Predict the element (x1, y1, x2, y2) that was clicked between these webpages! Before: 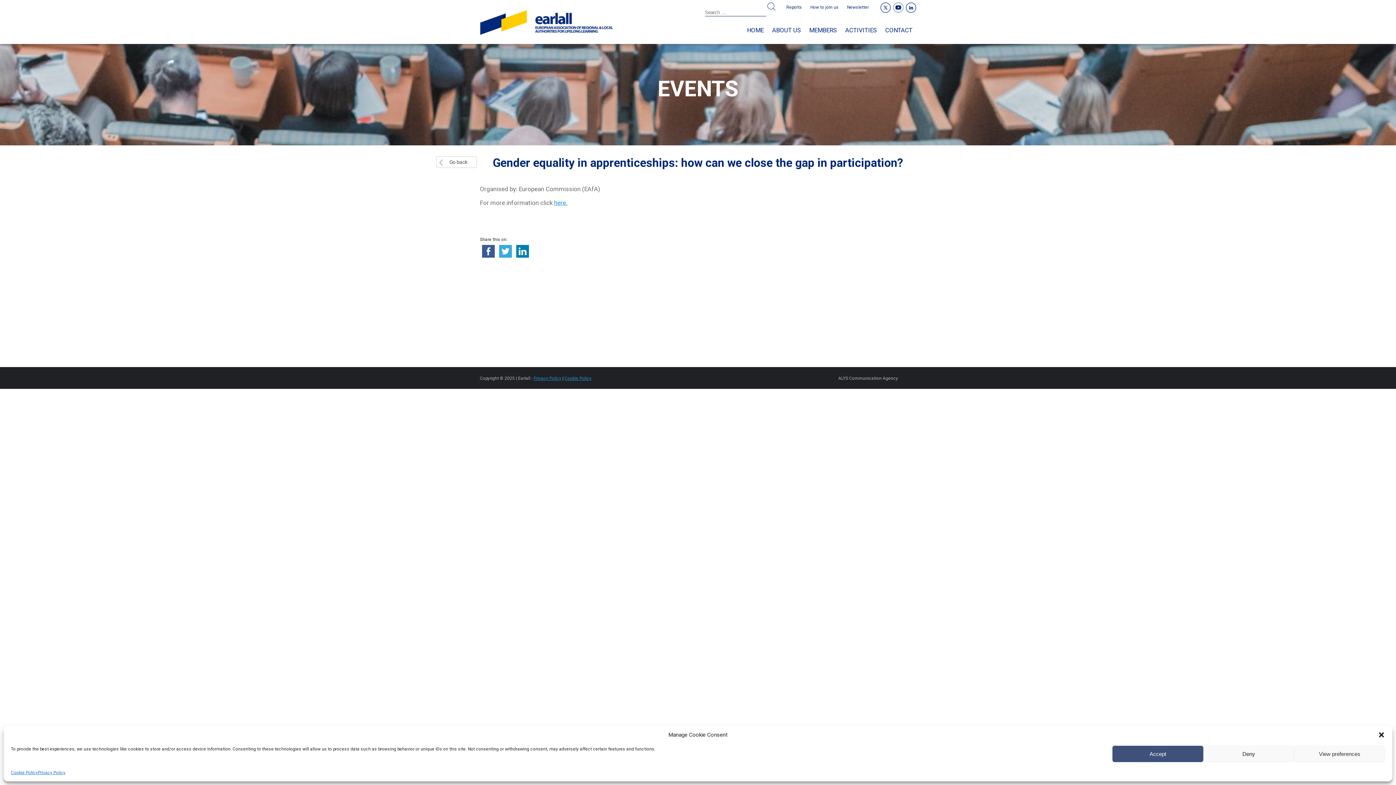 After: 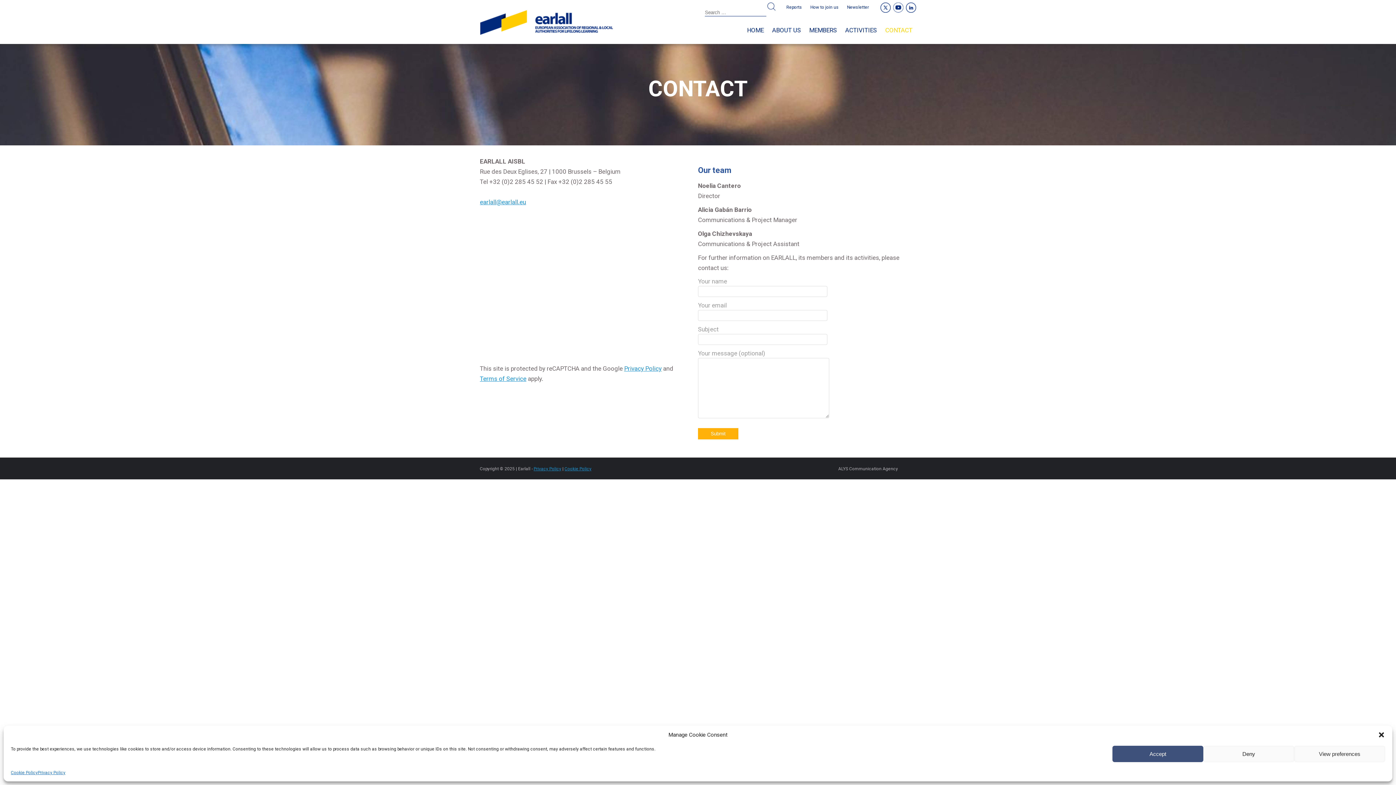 Action: bbox: (881, 16, 916, 44) label: CONTACT